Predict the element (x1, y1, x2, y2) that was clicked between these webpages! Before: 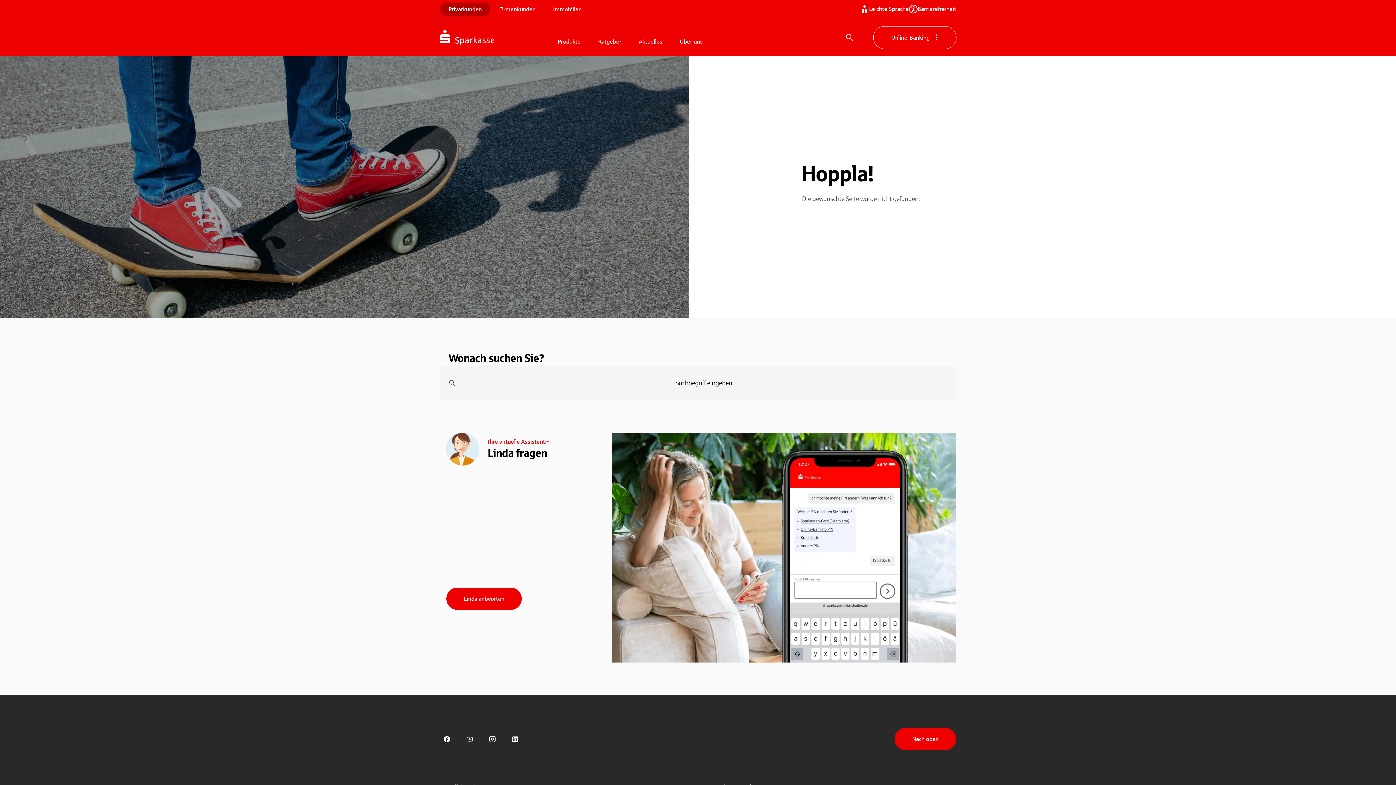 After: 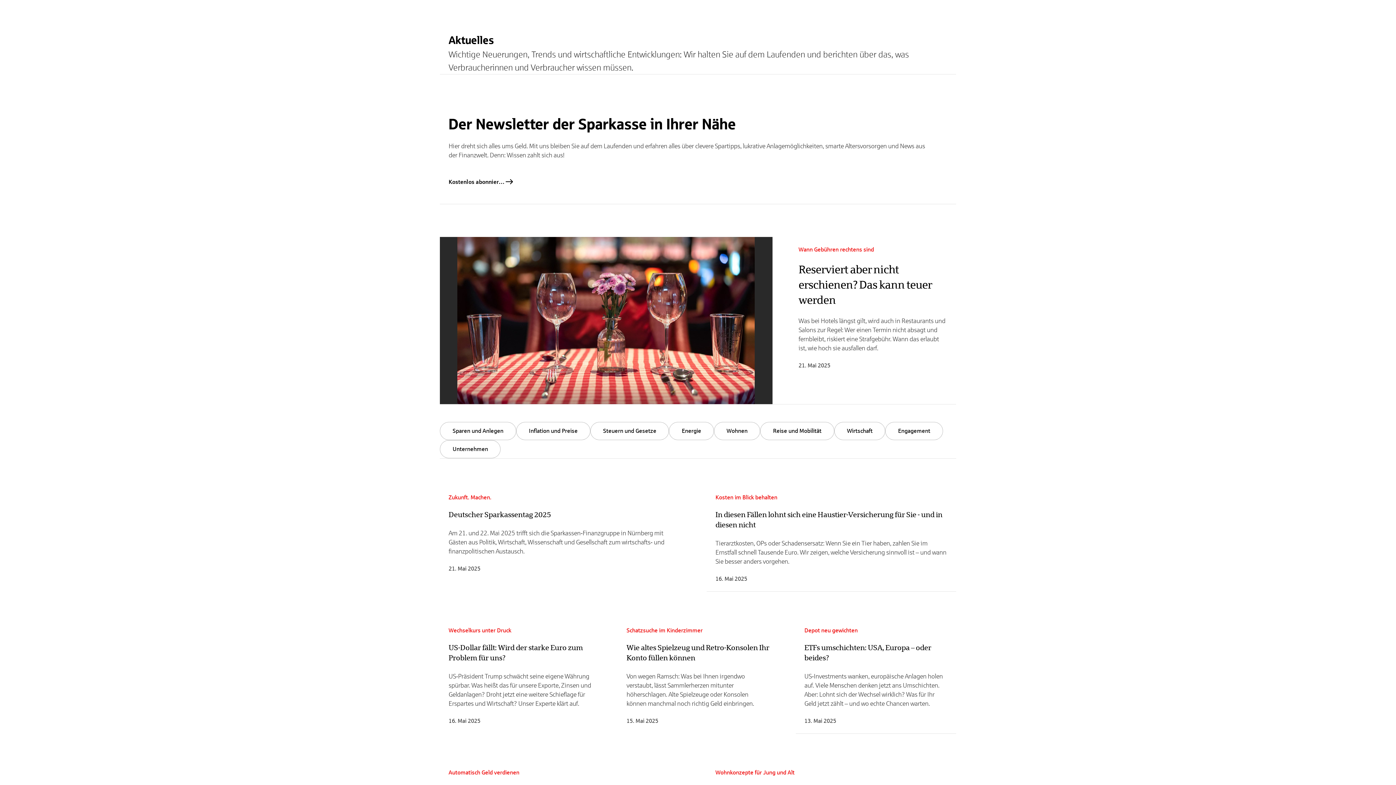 Action: bbox: (630, 34, 671, 48) label: Aktuelles